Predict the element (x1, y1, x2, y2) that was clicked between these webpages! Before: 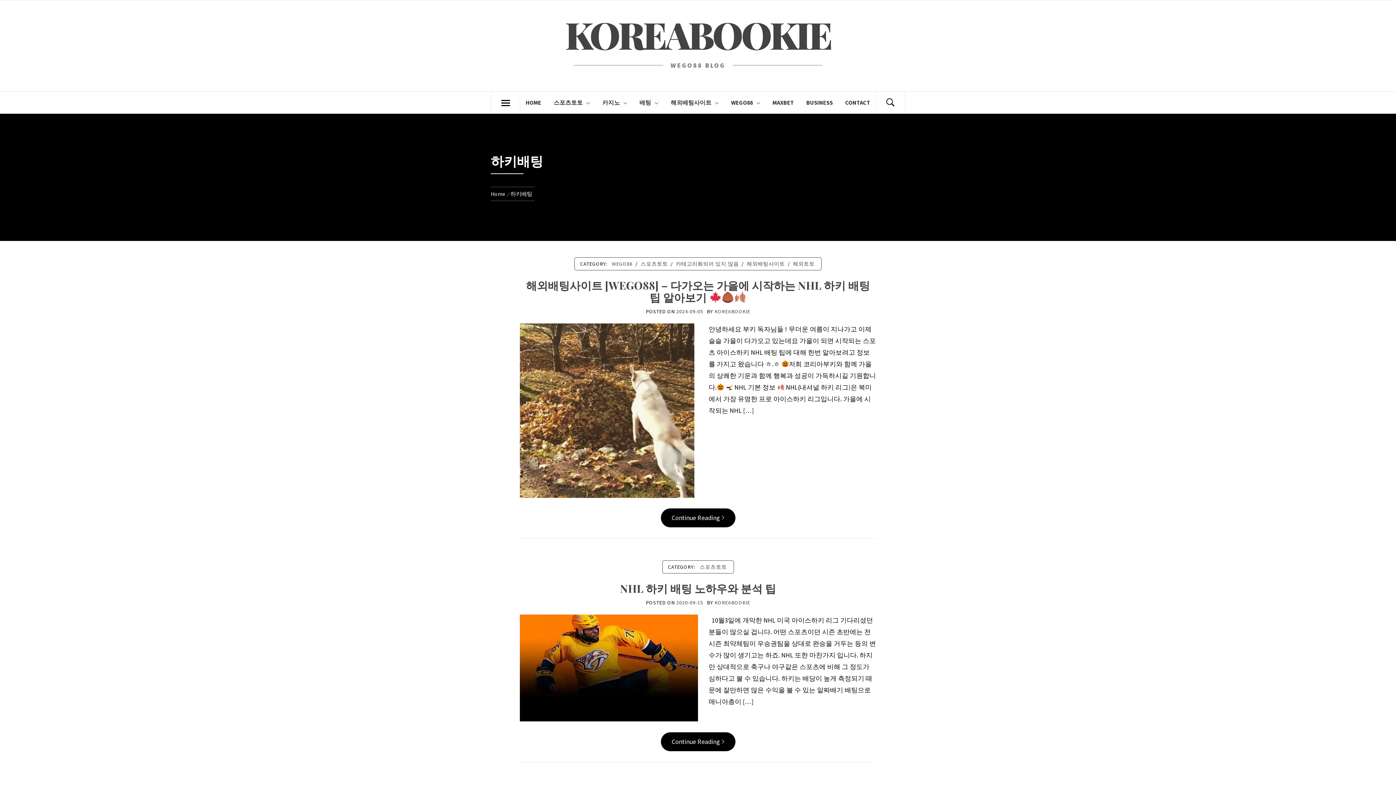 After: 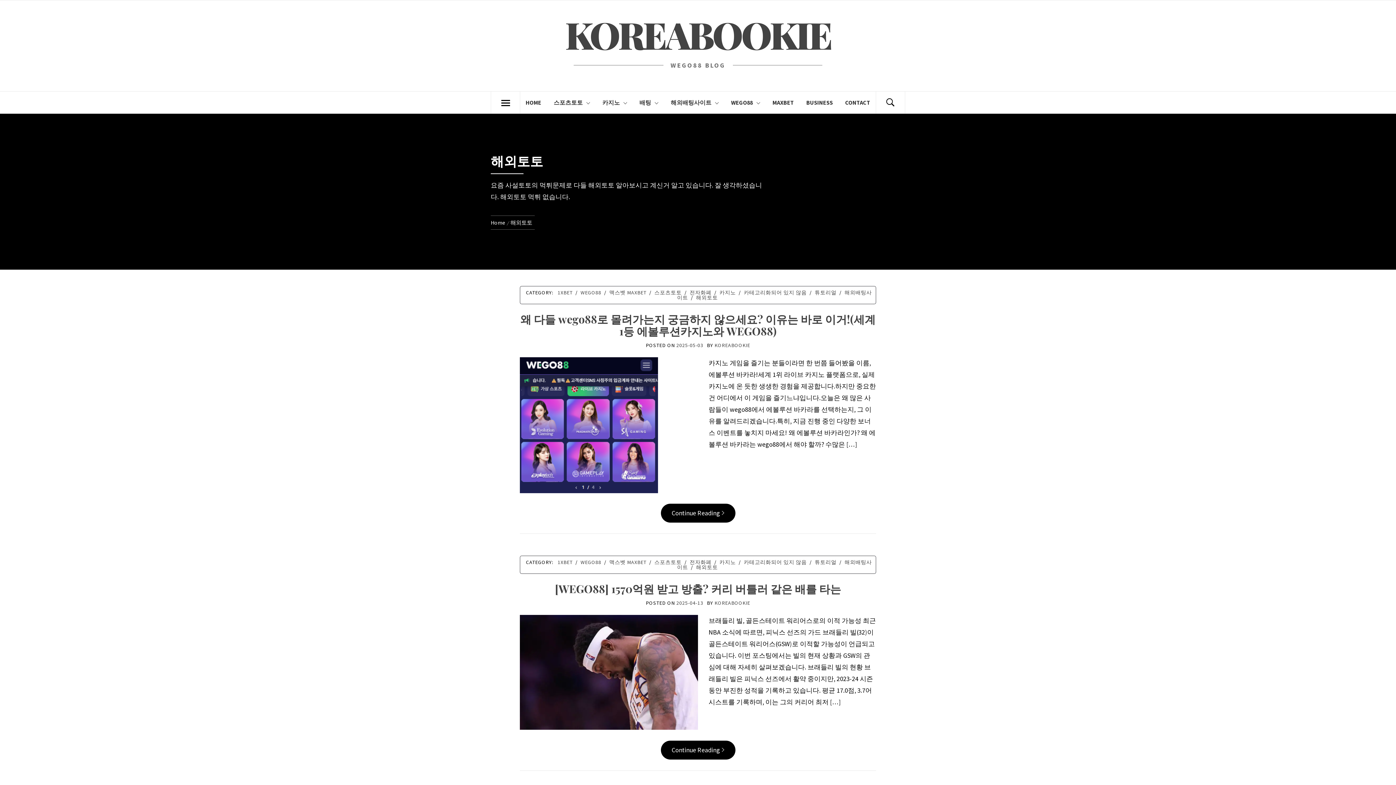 Action: bbox: (790, 257, 817, 270) label: 해외토토